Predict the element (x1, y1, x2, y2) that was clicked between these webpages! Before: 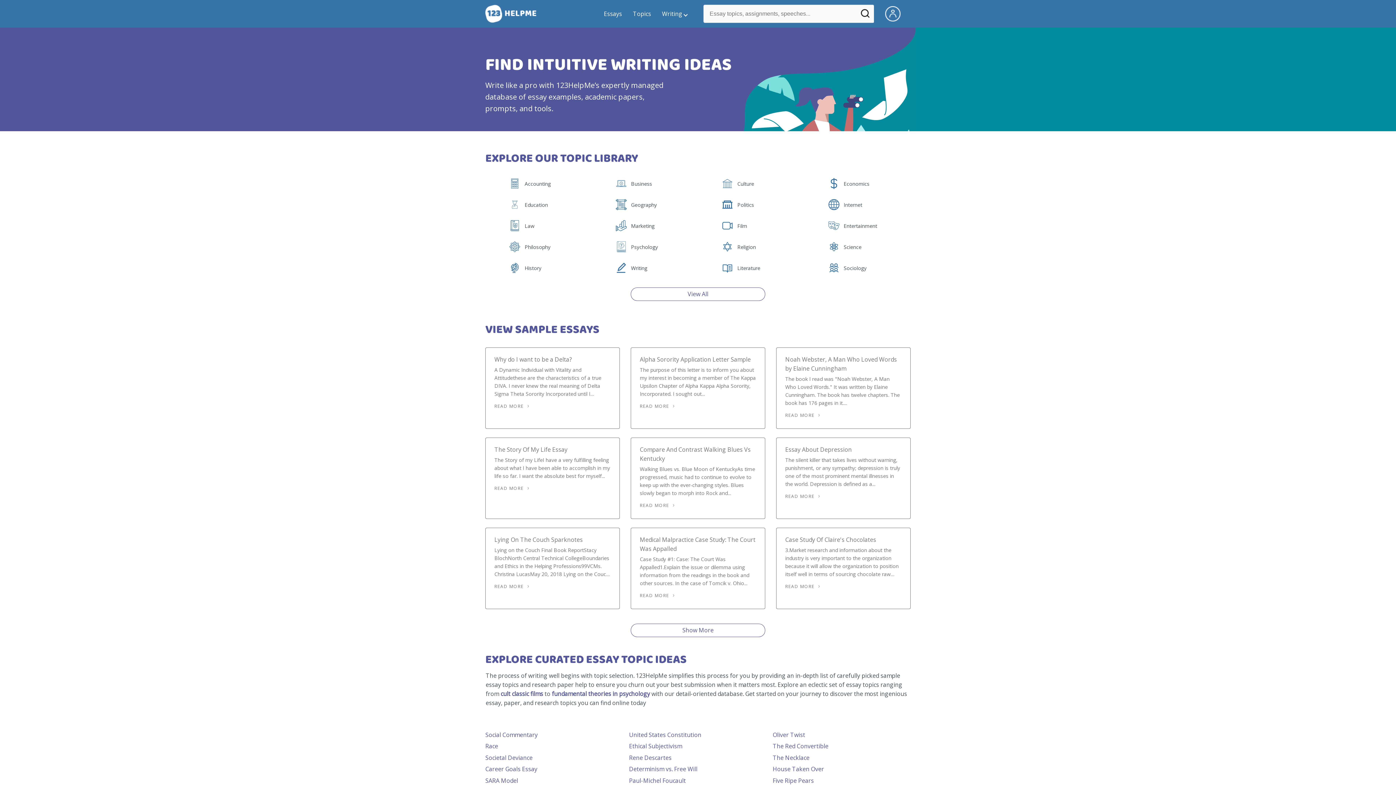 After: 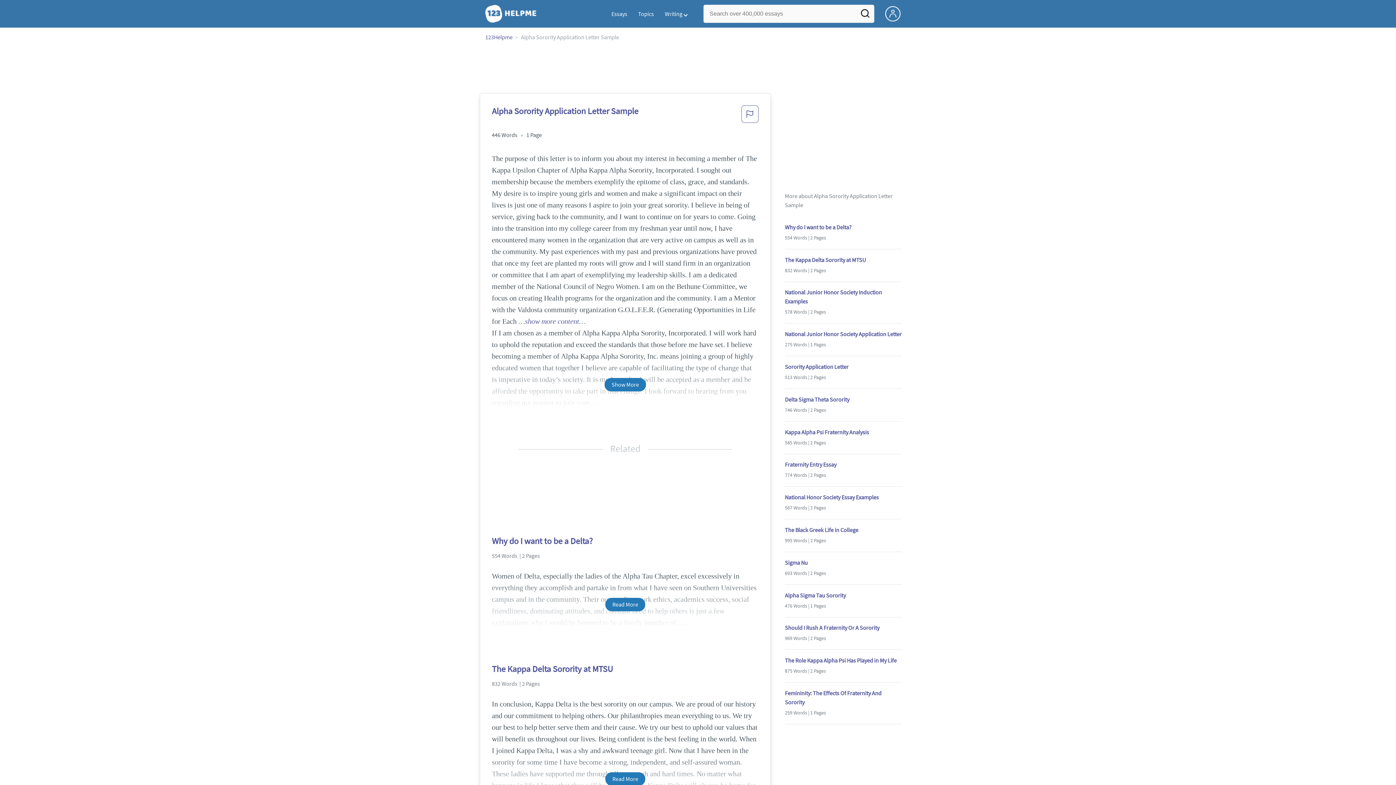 Action: label: Alpha Sorority Application Letter Sample bbox: (640, 358, 756, 368)